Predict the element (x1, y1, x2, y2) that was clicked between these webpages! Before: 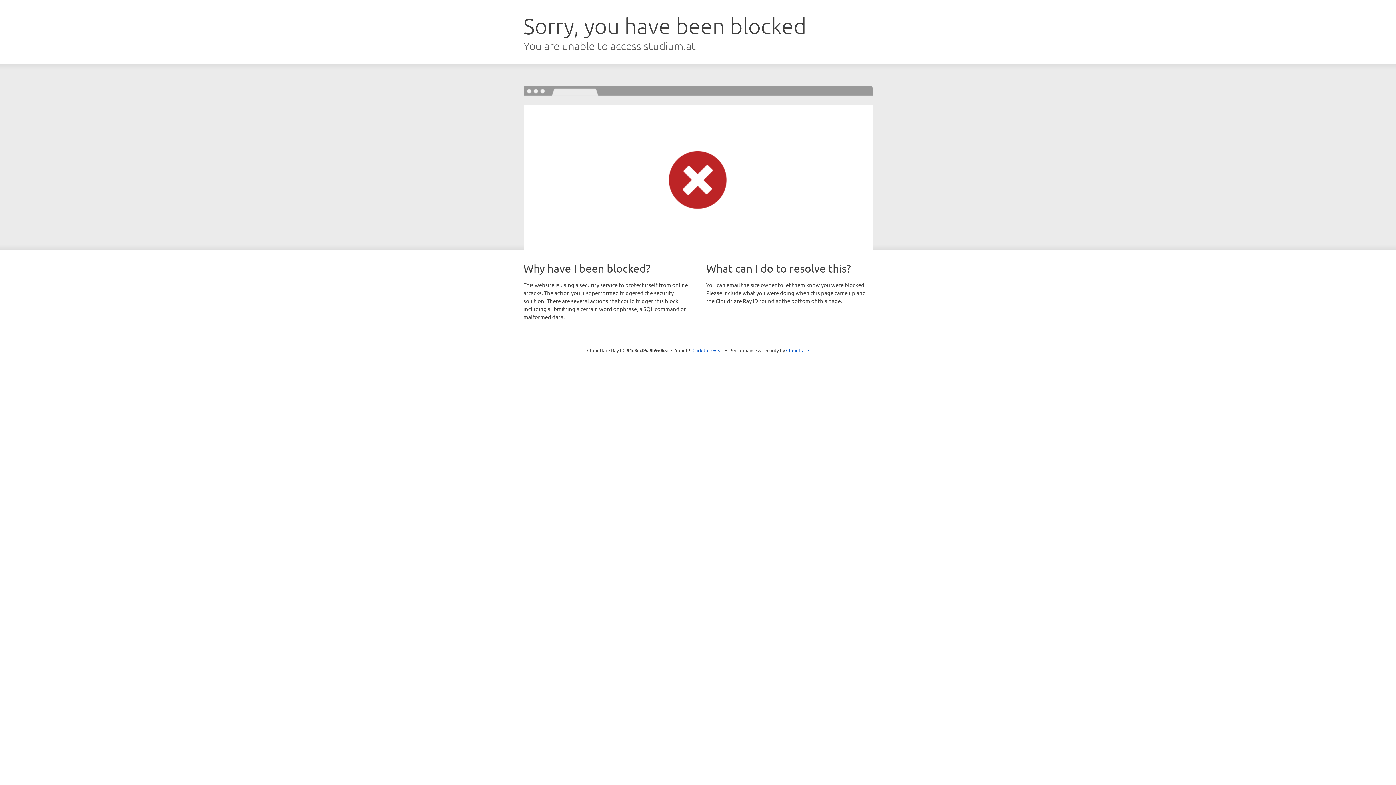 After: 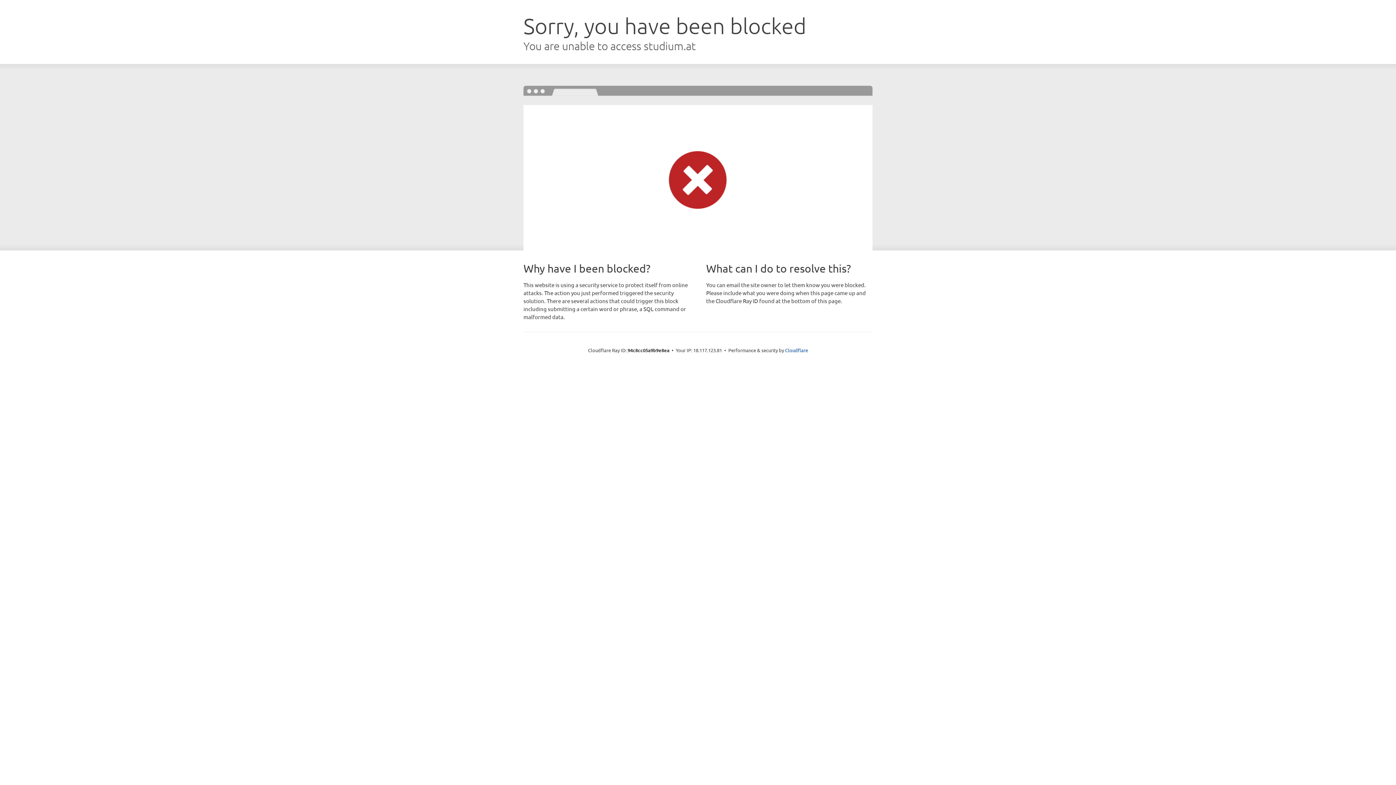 Action: label: Click to reveal bbox: (692, 346, 723, 353)